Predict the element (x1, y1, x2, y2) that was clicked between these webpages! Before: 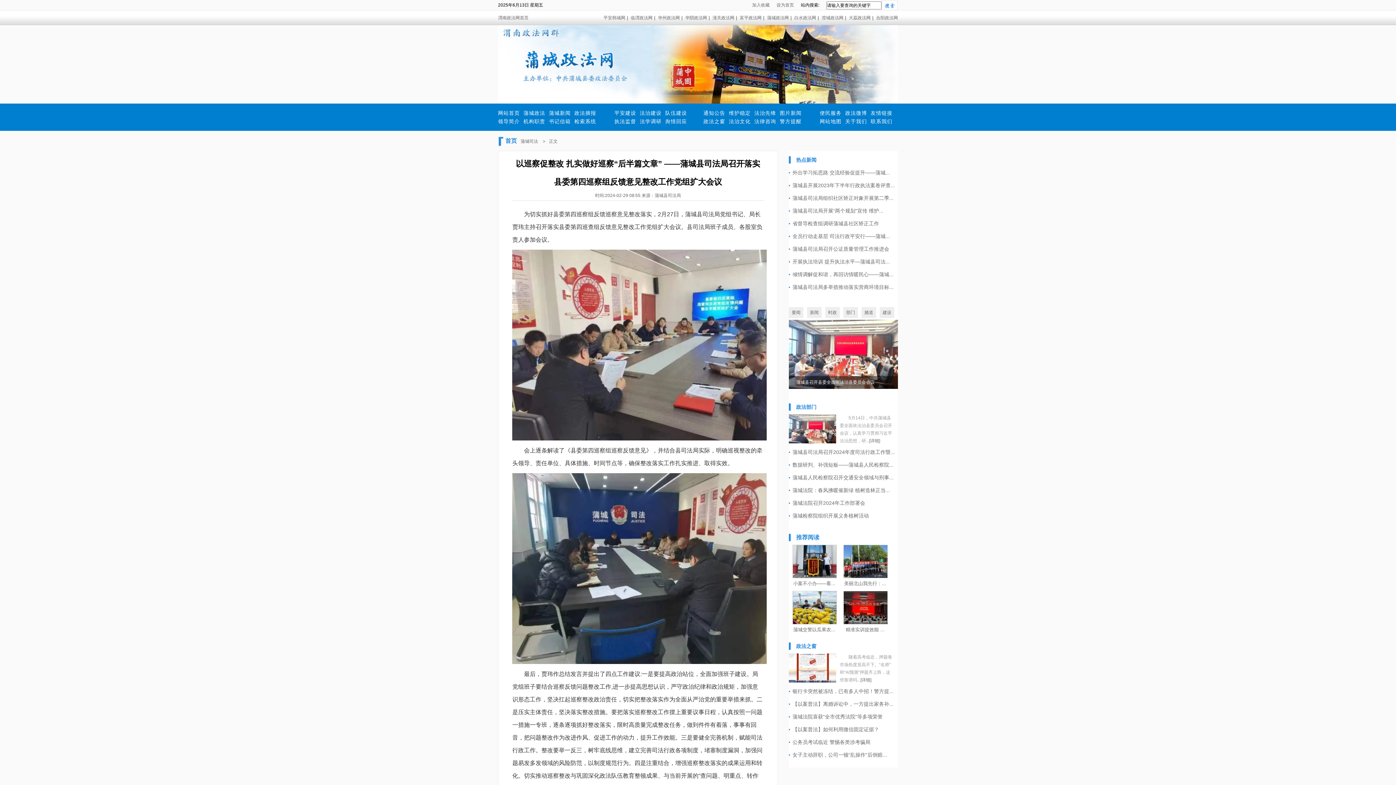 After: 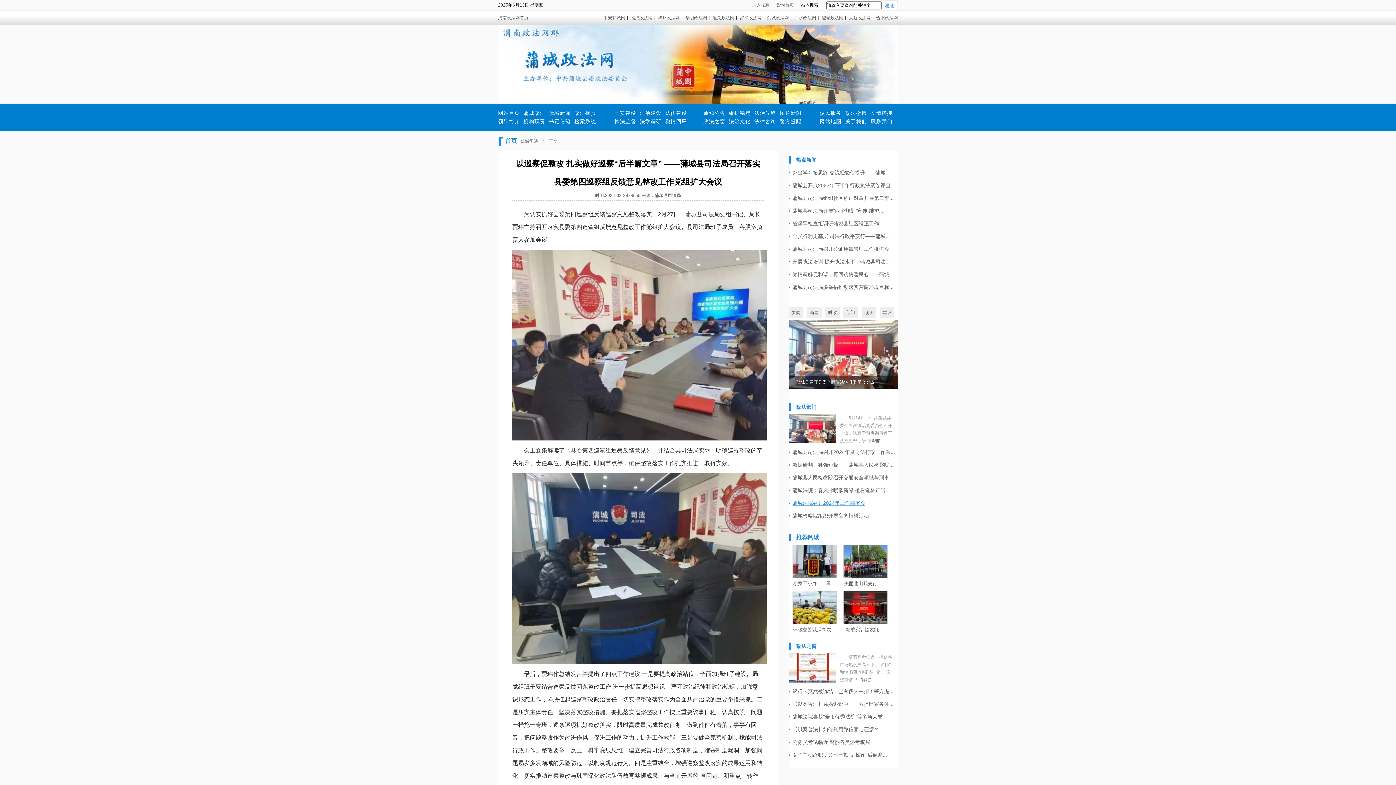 Action: bbox: (792, 500, 865, 506) label: 蒲城法院召开2024年工作部署会